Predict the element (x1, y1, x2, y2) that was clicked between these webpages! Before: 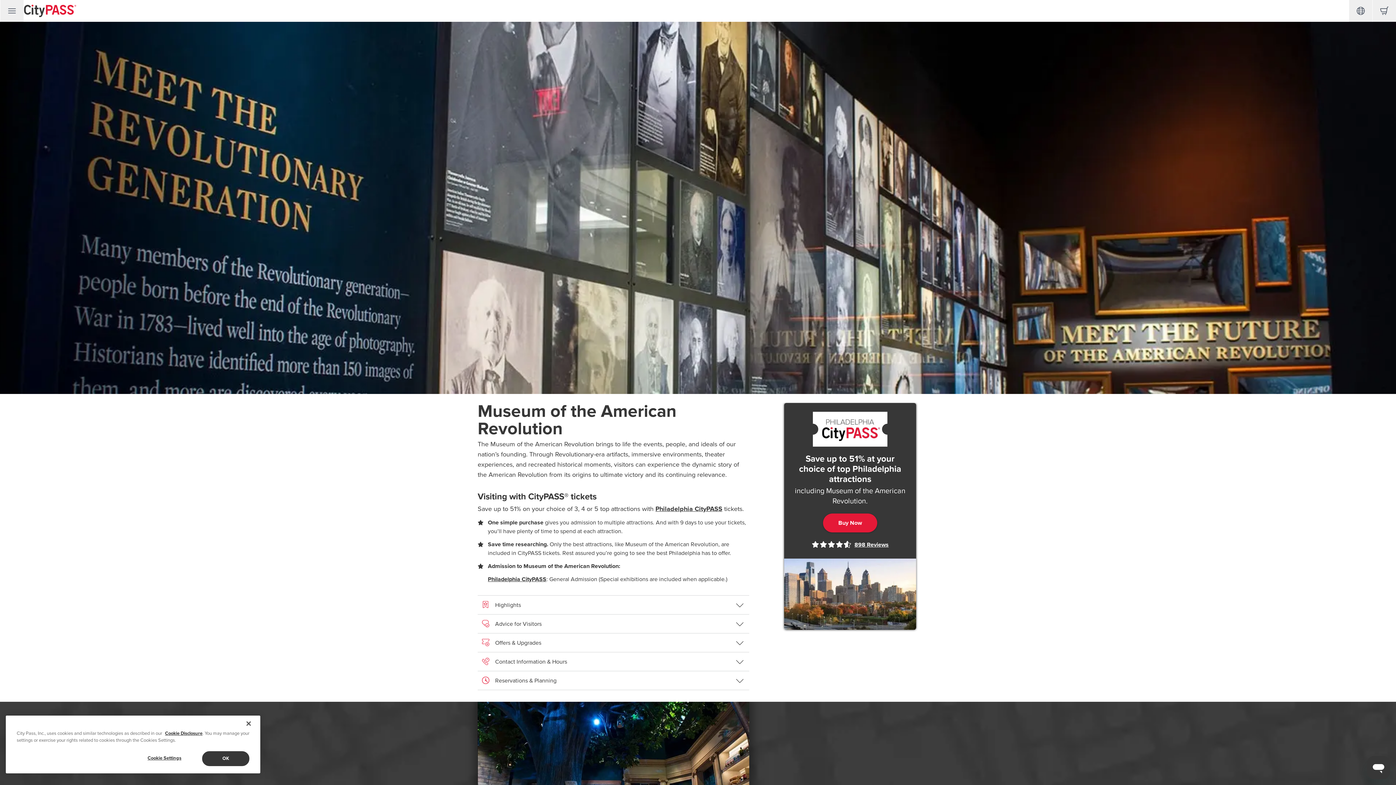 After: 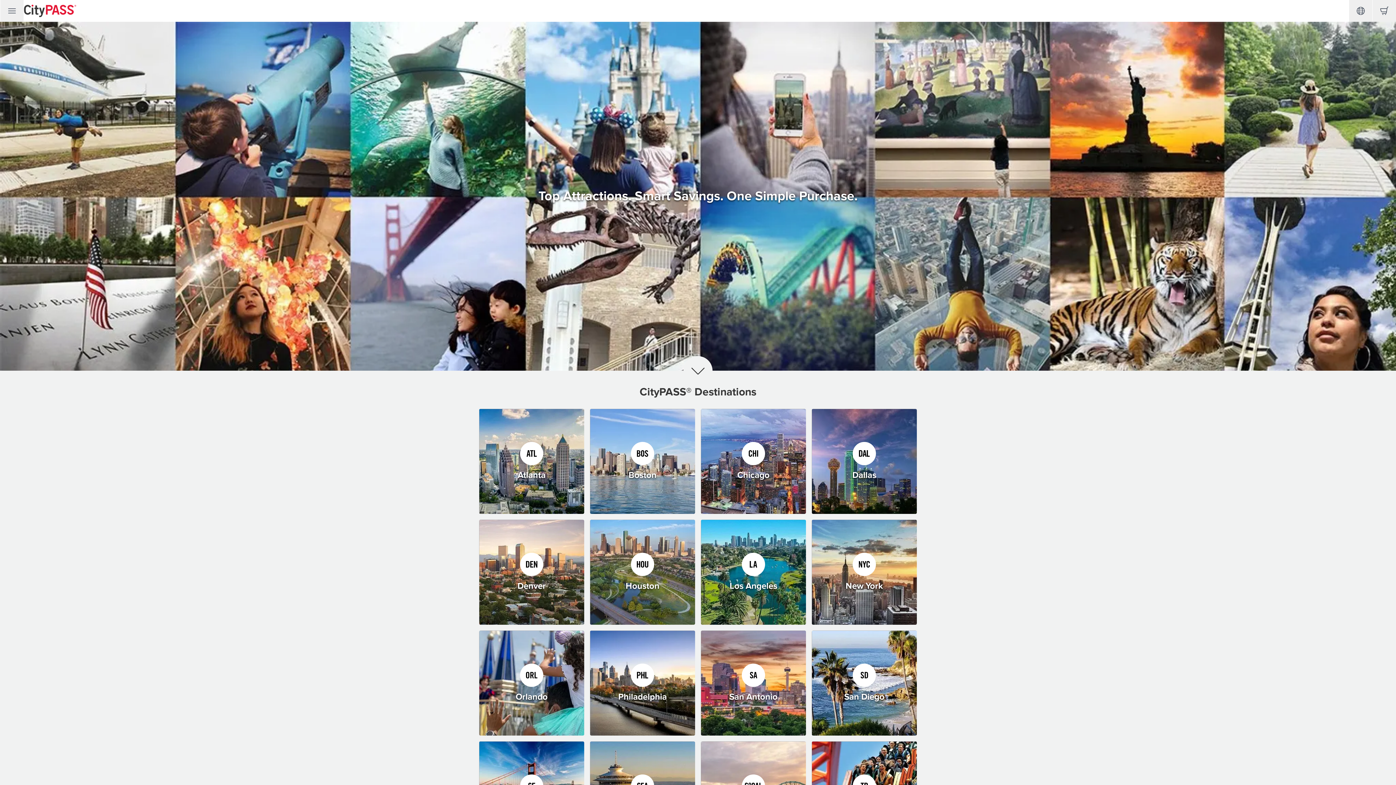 Action: bbox: (23, 4, 76, 18)